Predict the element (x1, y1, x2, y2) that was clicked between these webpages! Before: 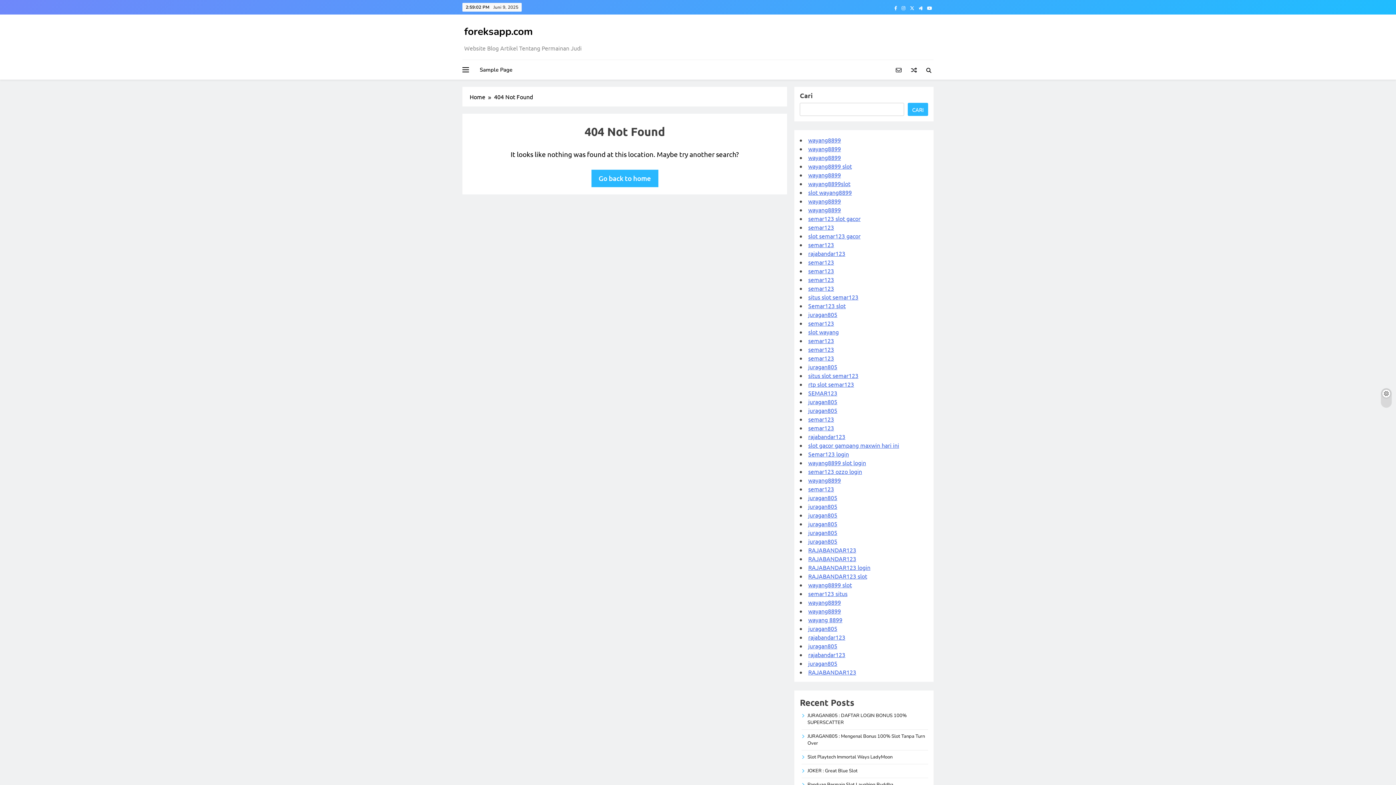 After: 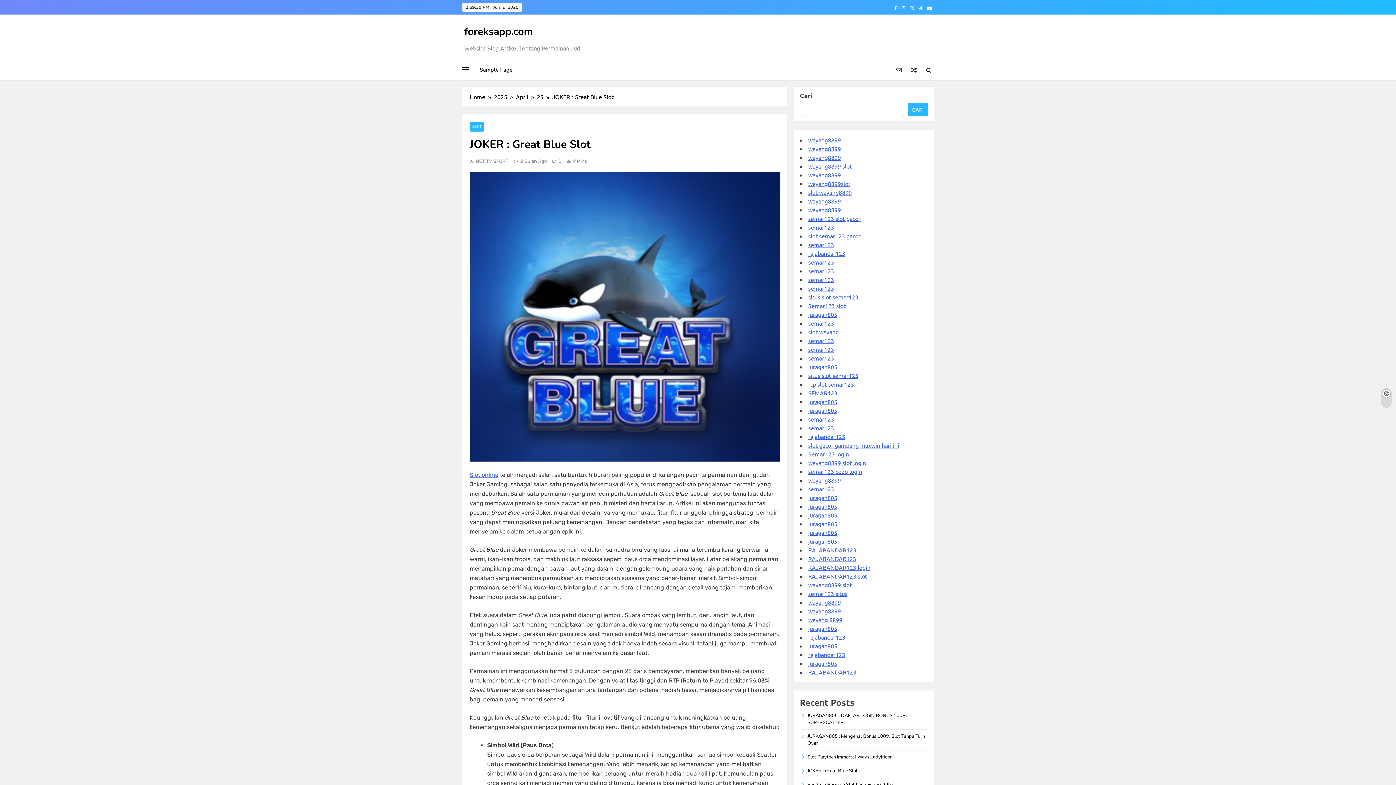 Action: bbox: (807, 768, 857, 774) label: JOKER : Great Blue Slot